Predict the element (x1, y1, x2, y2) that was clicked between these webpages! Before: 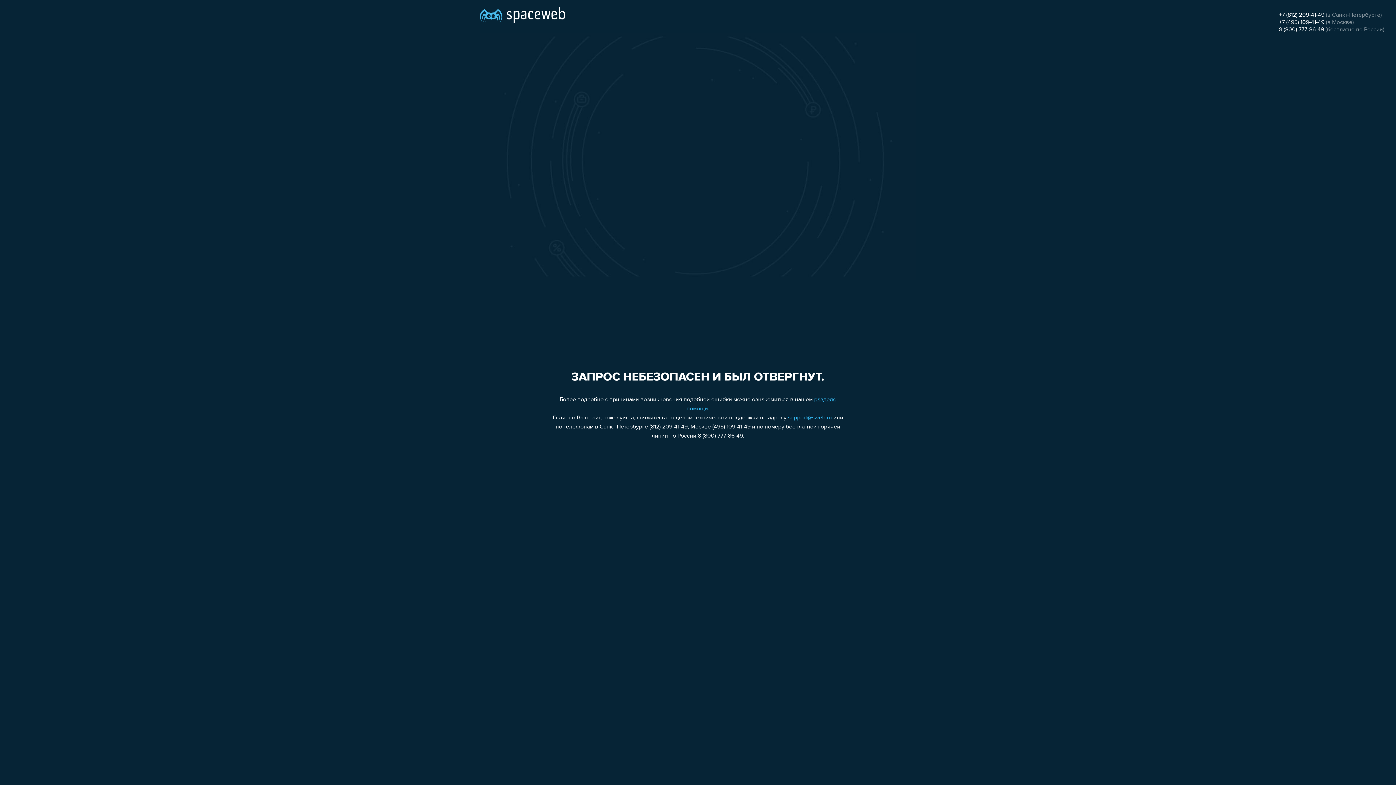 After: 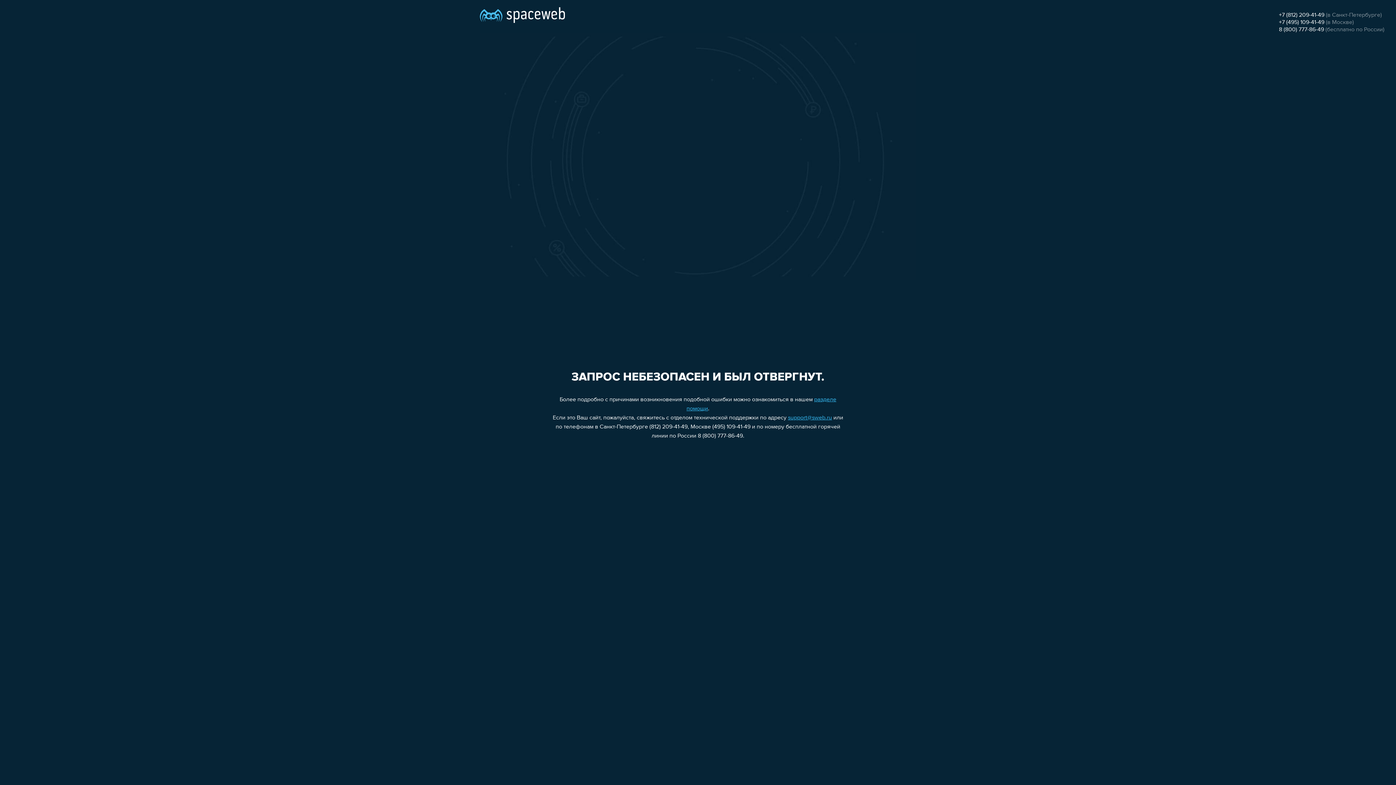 Action: label: 8 (800) 777-86-49 bbox: (1279, 26, 1324, 32)